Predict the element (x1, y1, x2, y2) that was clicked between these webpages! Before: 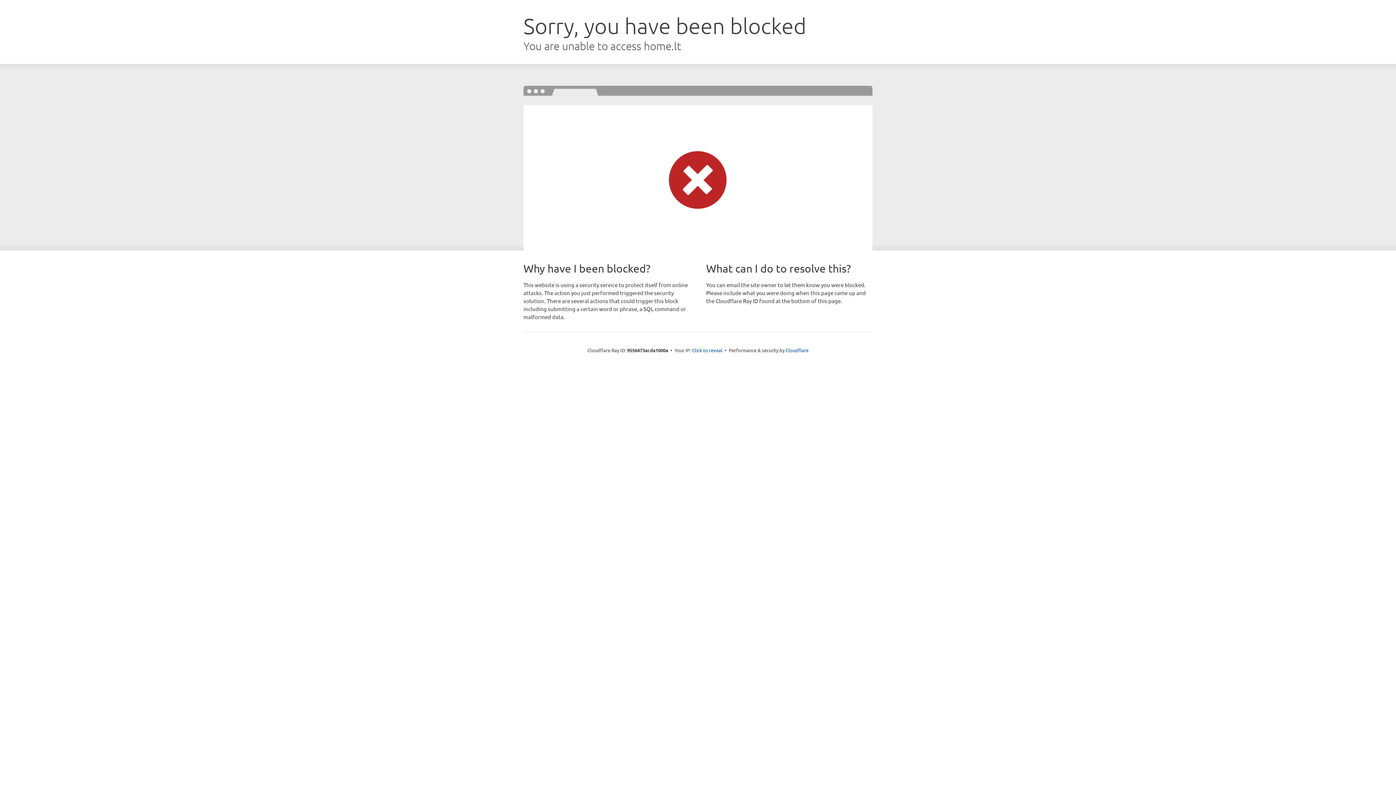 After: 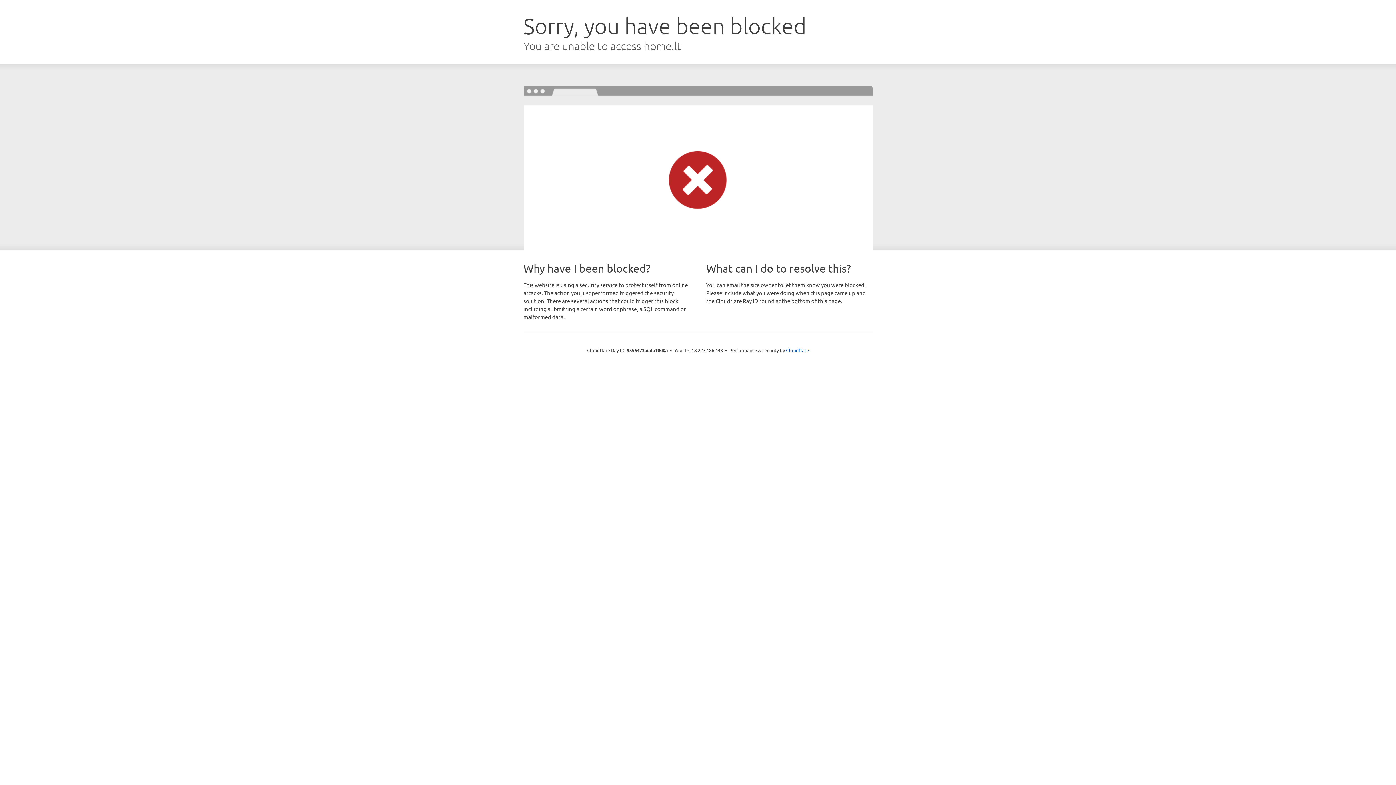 Action: bbox: (692, 346, 722, 353) label: Click to reveal